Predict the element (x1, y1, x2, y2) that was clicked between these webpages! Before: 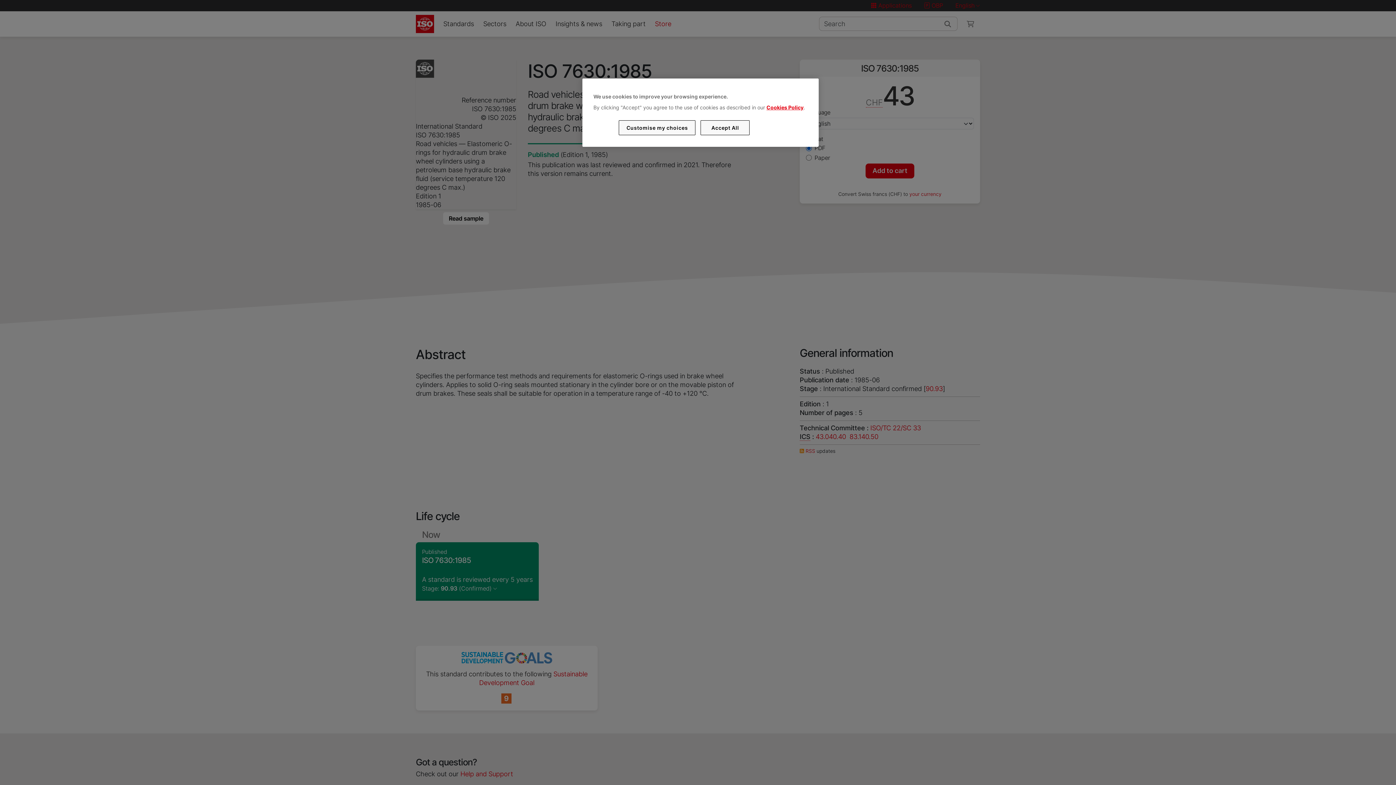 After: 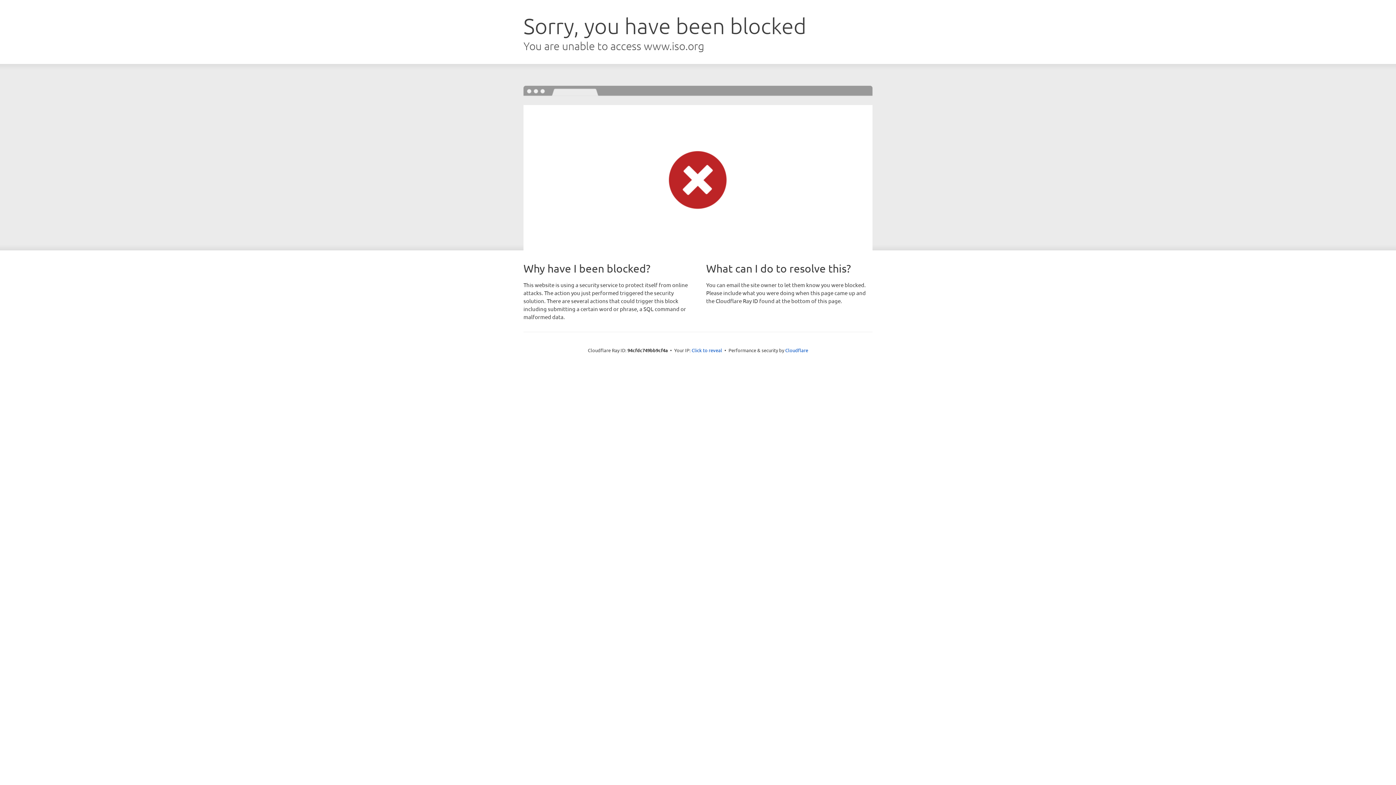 Action: bbox: (766, 104, 803, 110) label: Cookies Policy